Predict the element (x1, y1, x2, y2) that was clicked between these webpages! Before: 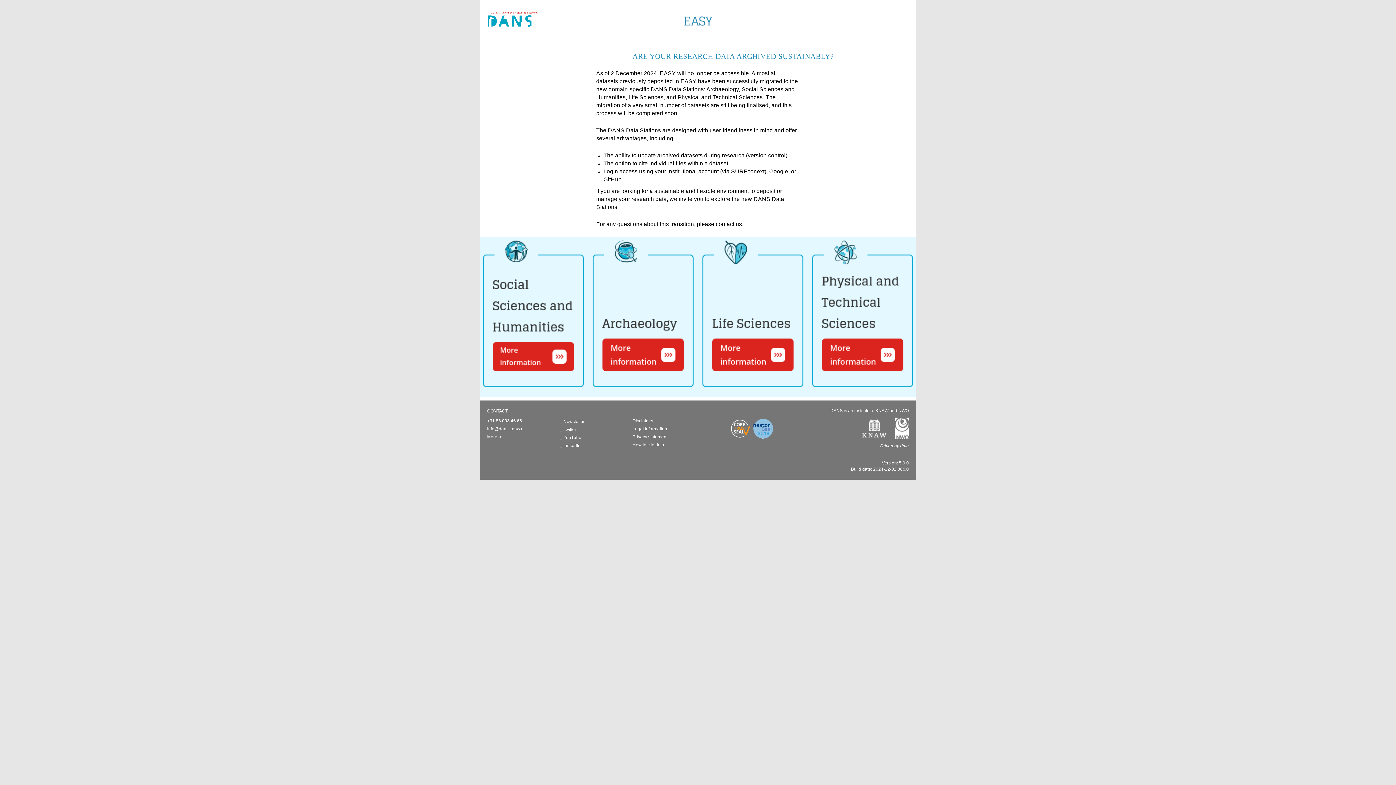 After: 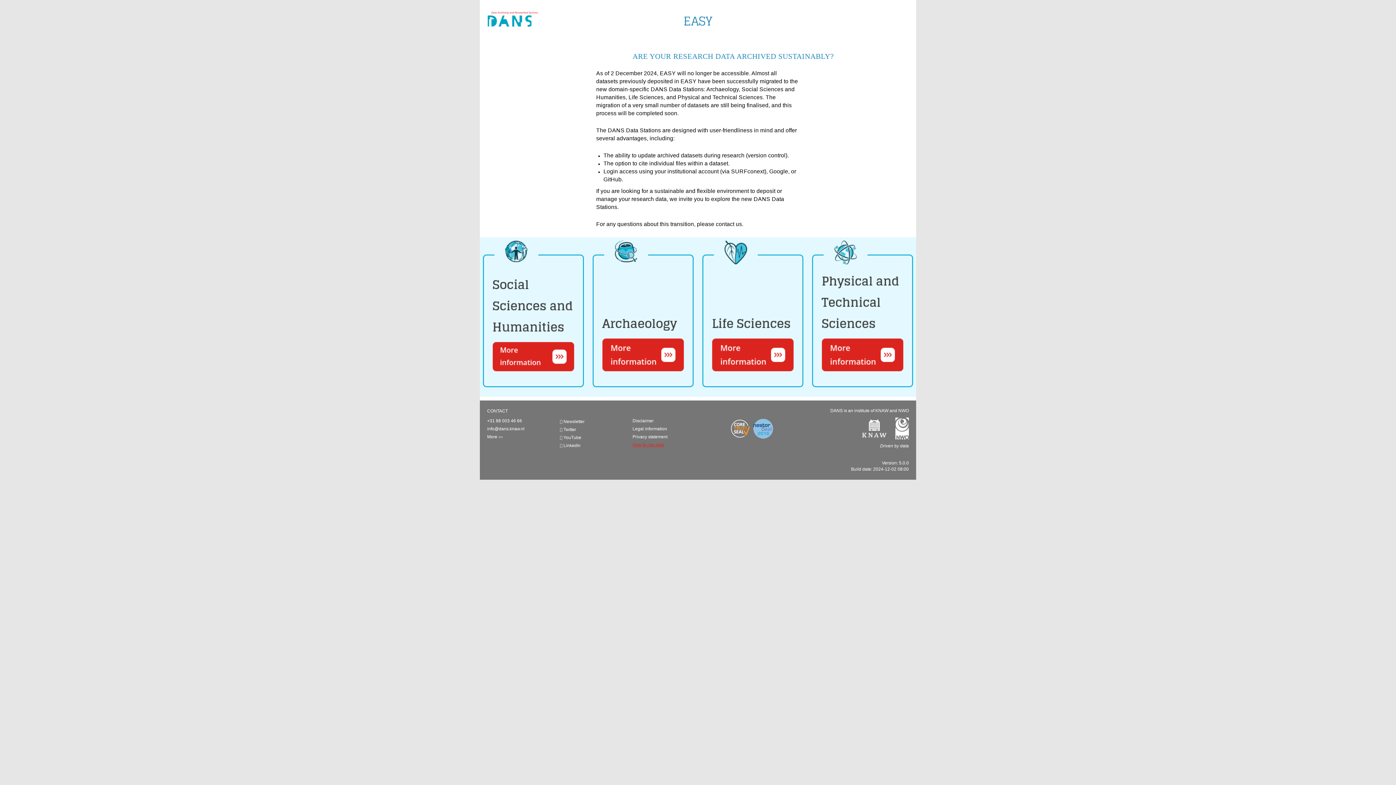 Action: label: How to cite data bbox: (632, 442, 664, 447)